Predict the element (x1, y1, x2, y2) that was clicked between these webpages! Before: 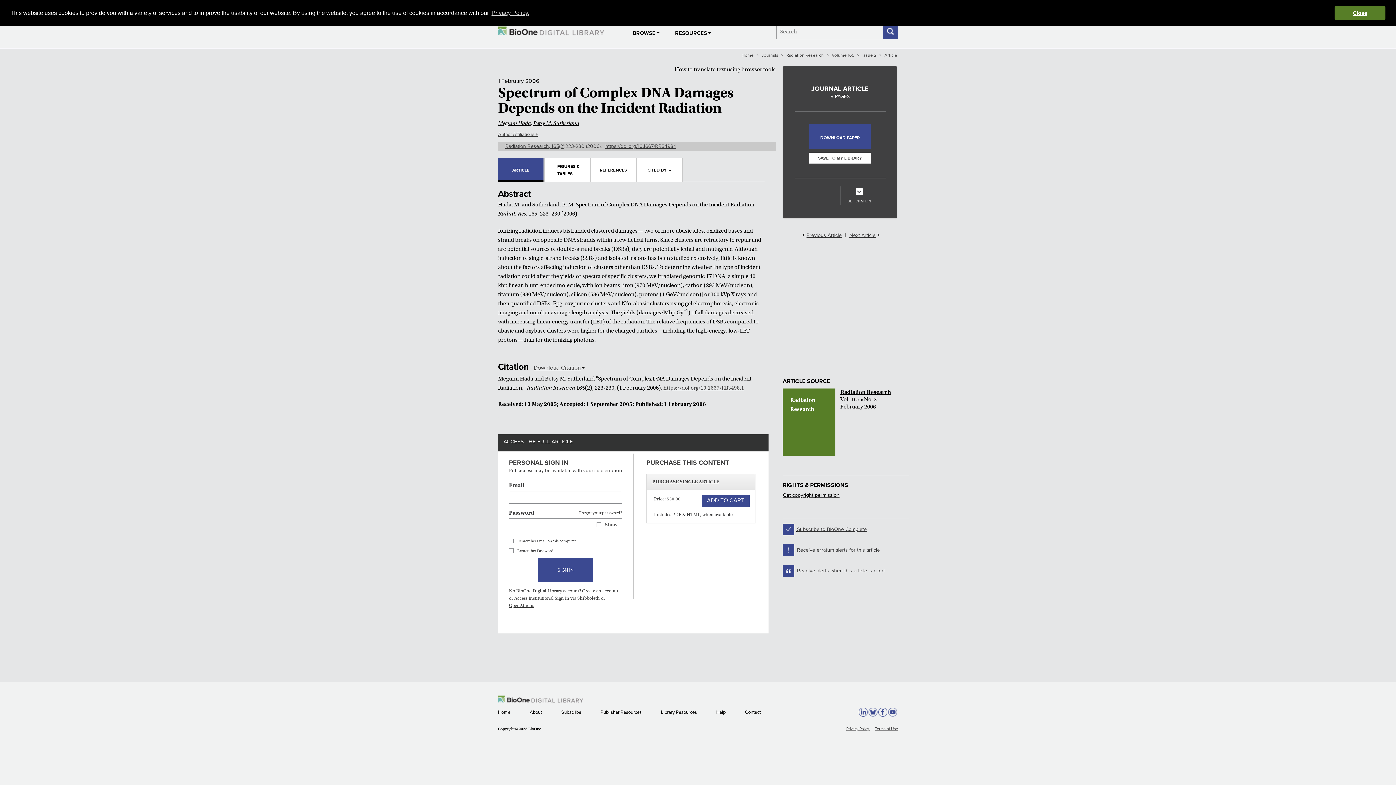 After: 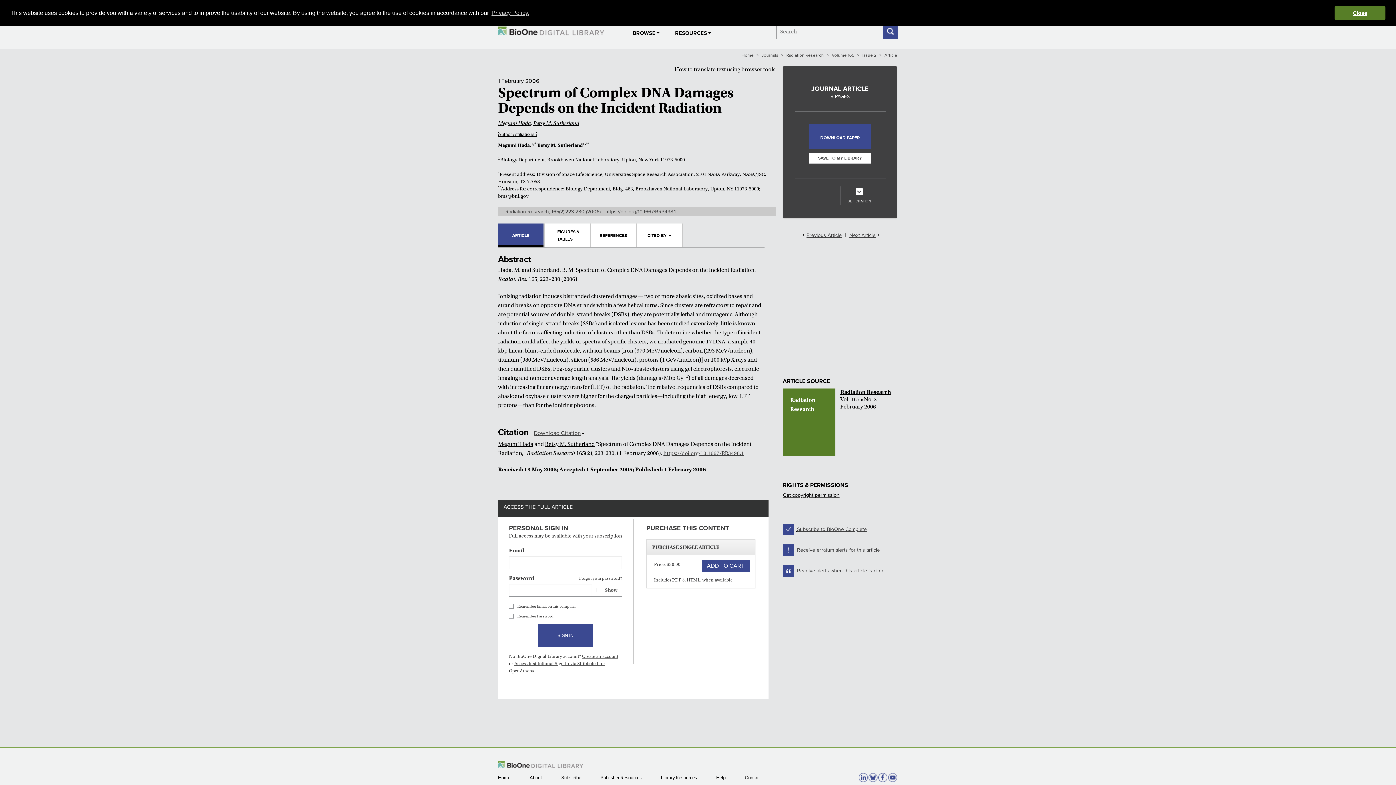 Action: label: Author Affiliations + bbox: (498, 131, 537, 137)